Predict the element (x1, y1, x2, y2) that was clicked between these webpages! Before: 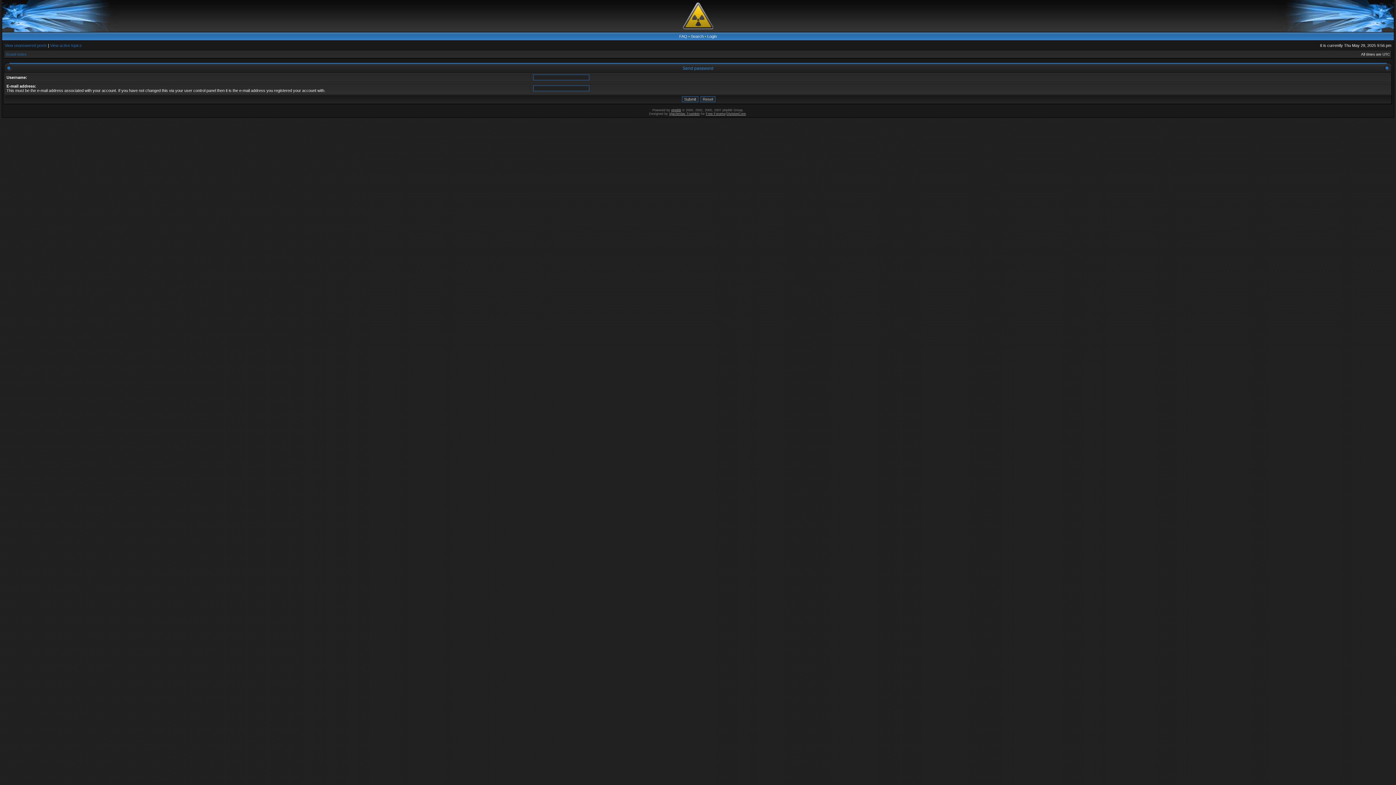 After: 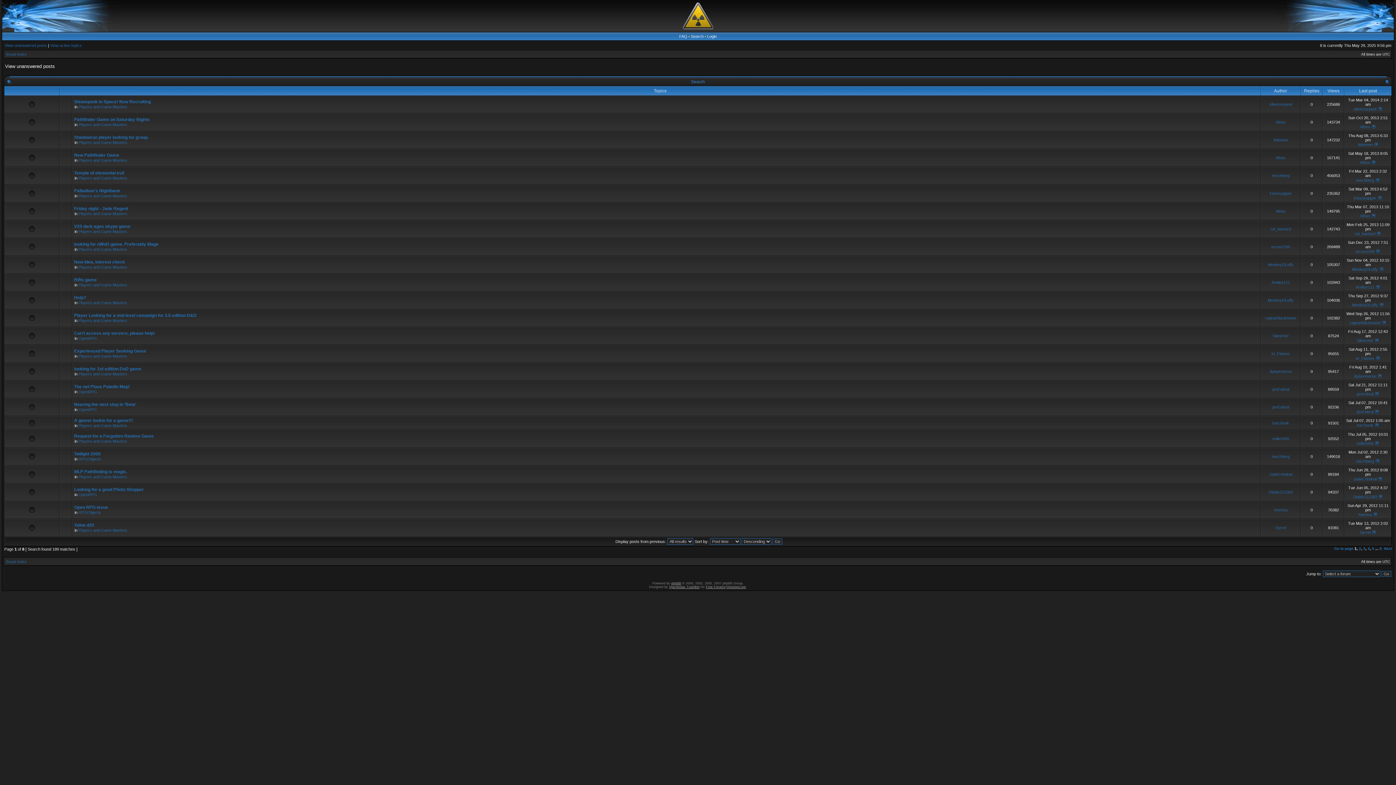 Action: label: View unanswered posts bbox: (4, 43, 46, 47)